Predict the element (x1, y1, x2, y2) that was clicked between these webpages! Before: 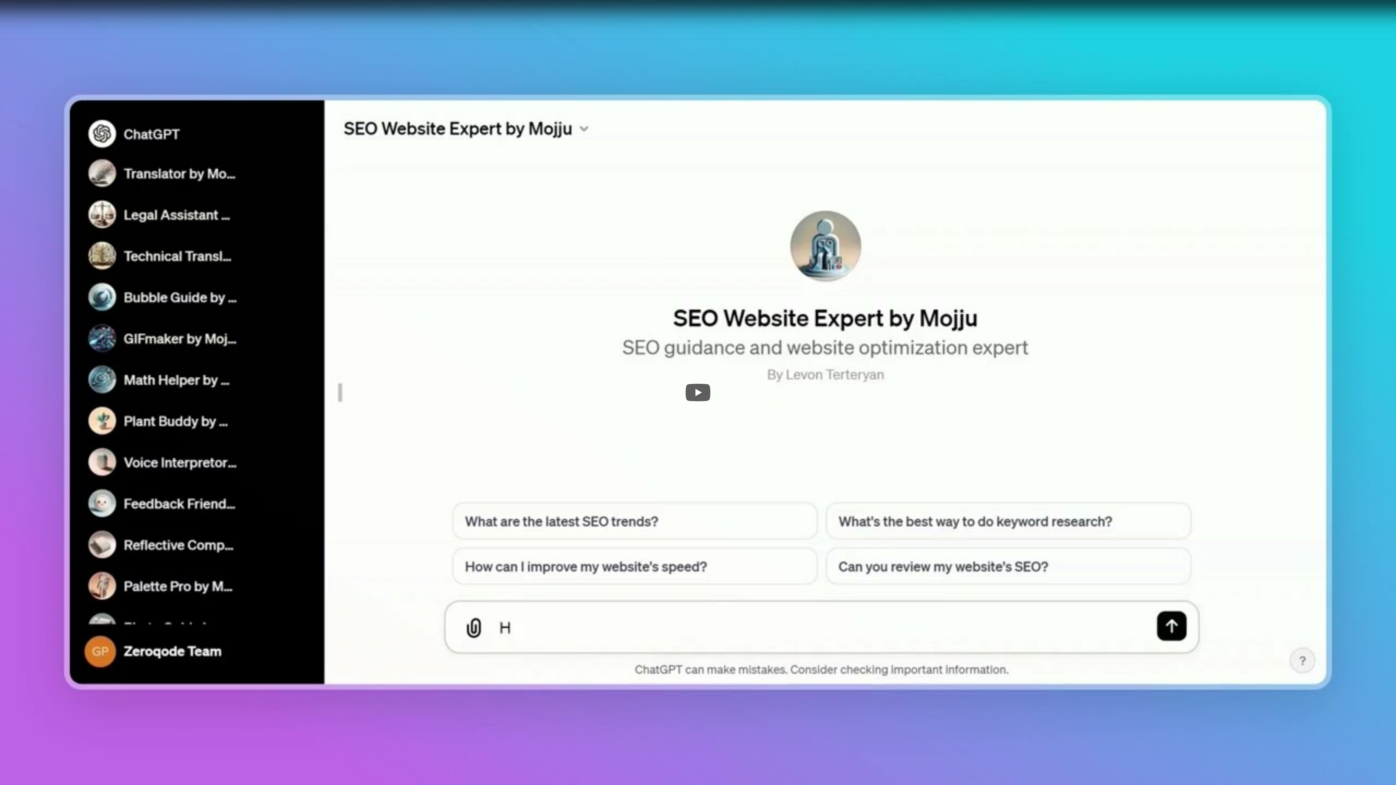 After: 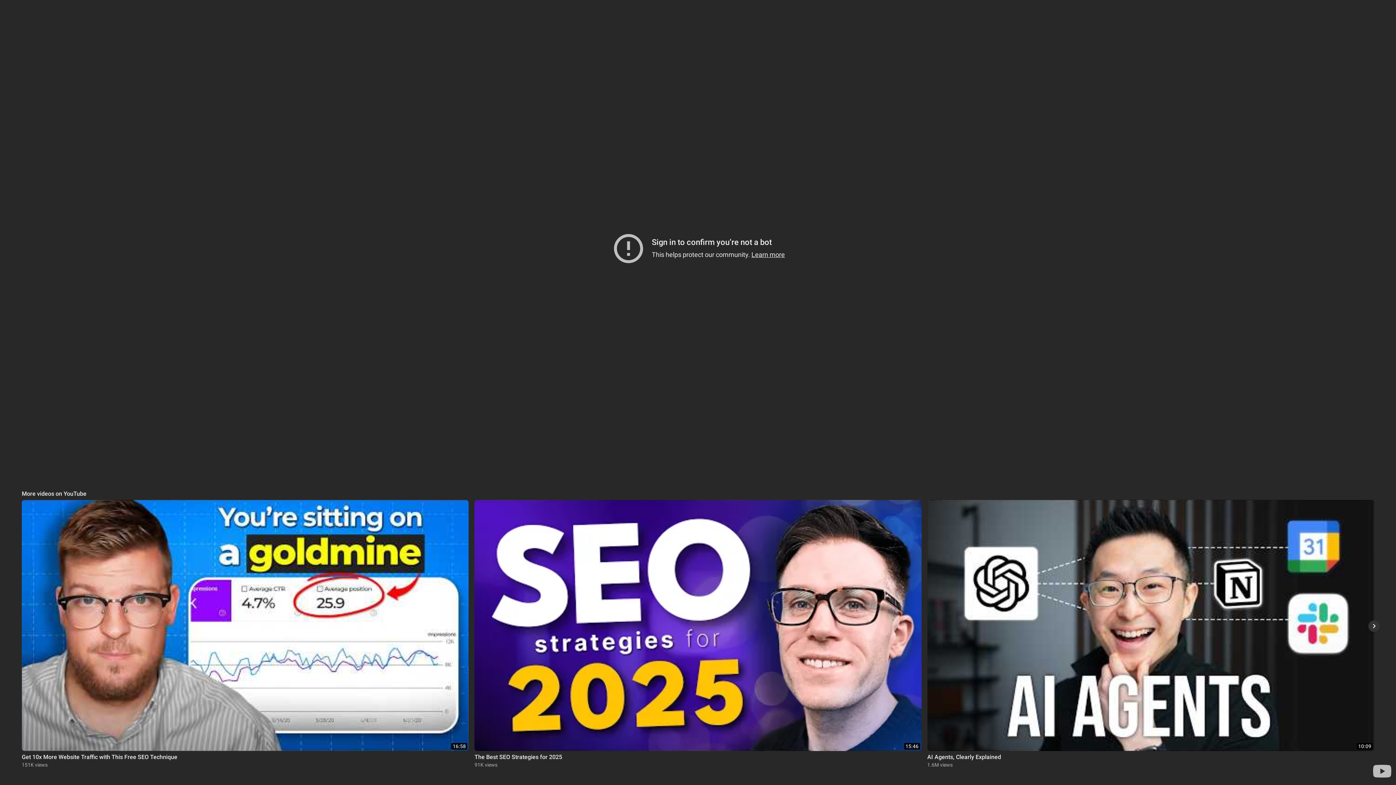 Action: bbox: (685, 384, 710, 401) label: Play